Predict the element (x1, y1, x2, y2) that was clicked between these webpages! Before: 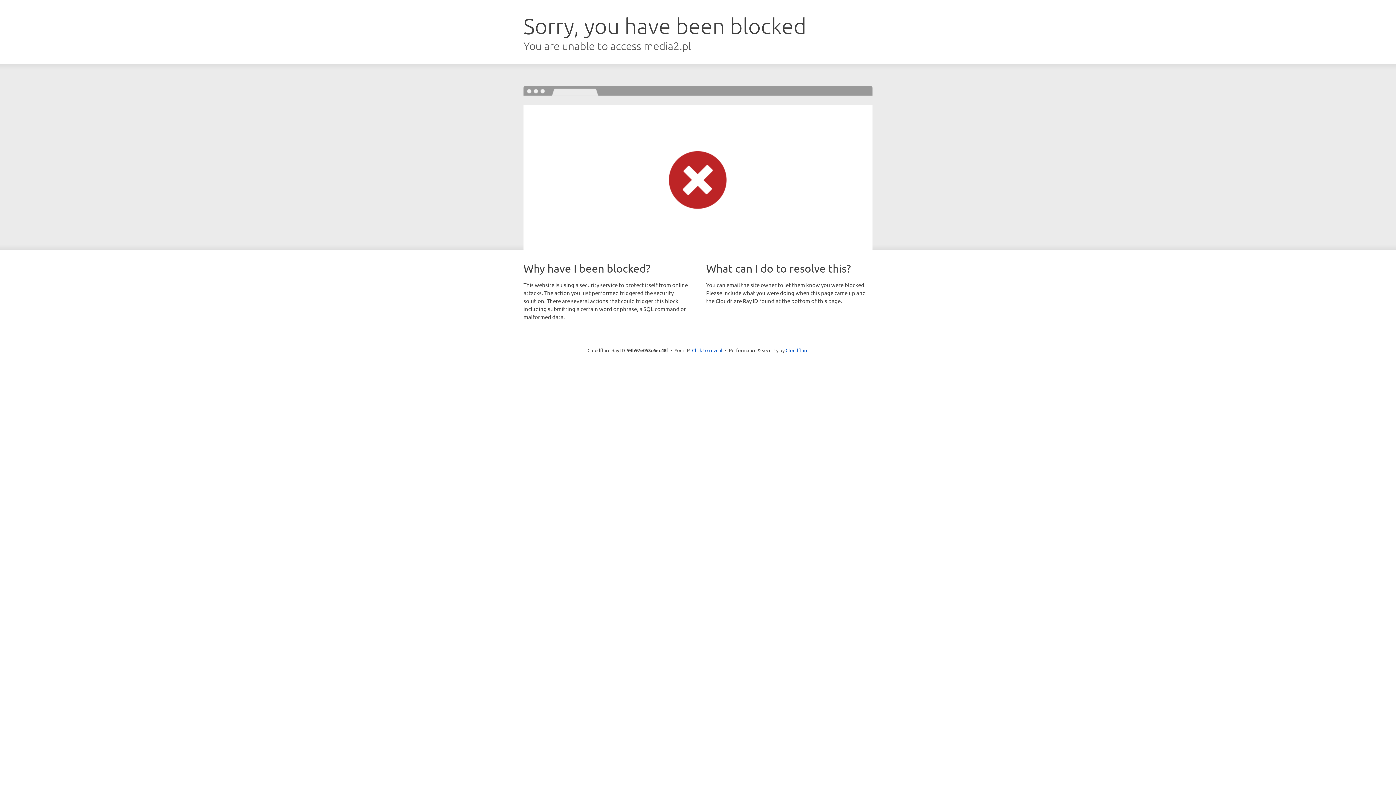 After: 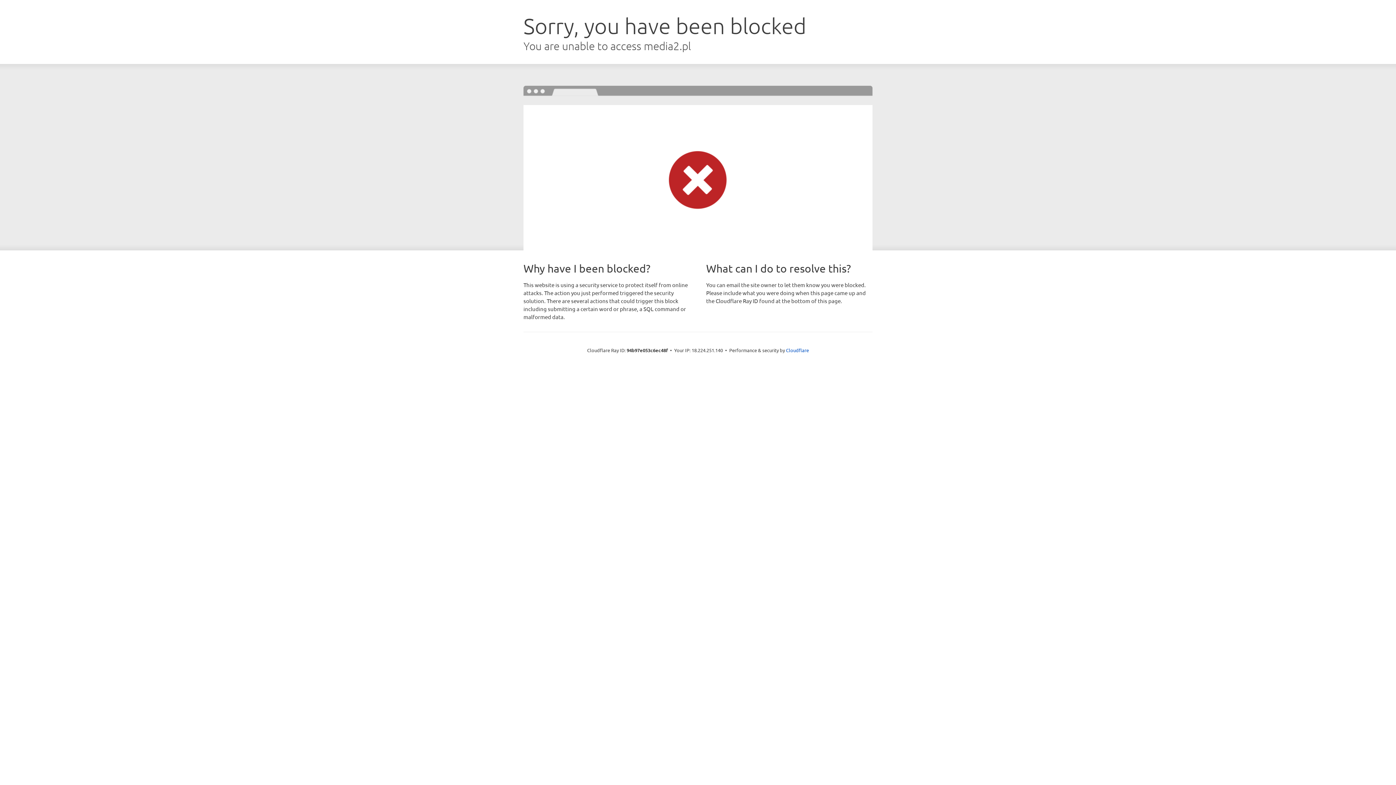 Action: label: Click to reveal bbox: (692, 346, 722, 353)